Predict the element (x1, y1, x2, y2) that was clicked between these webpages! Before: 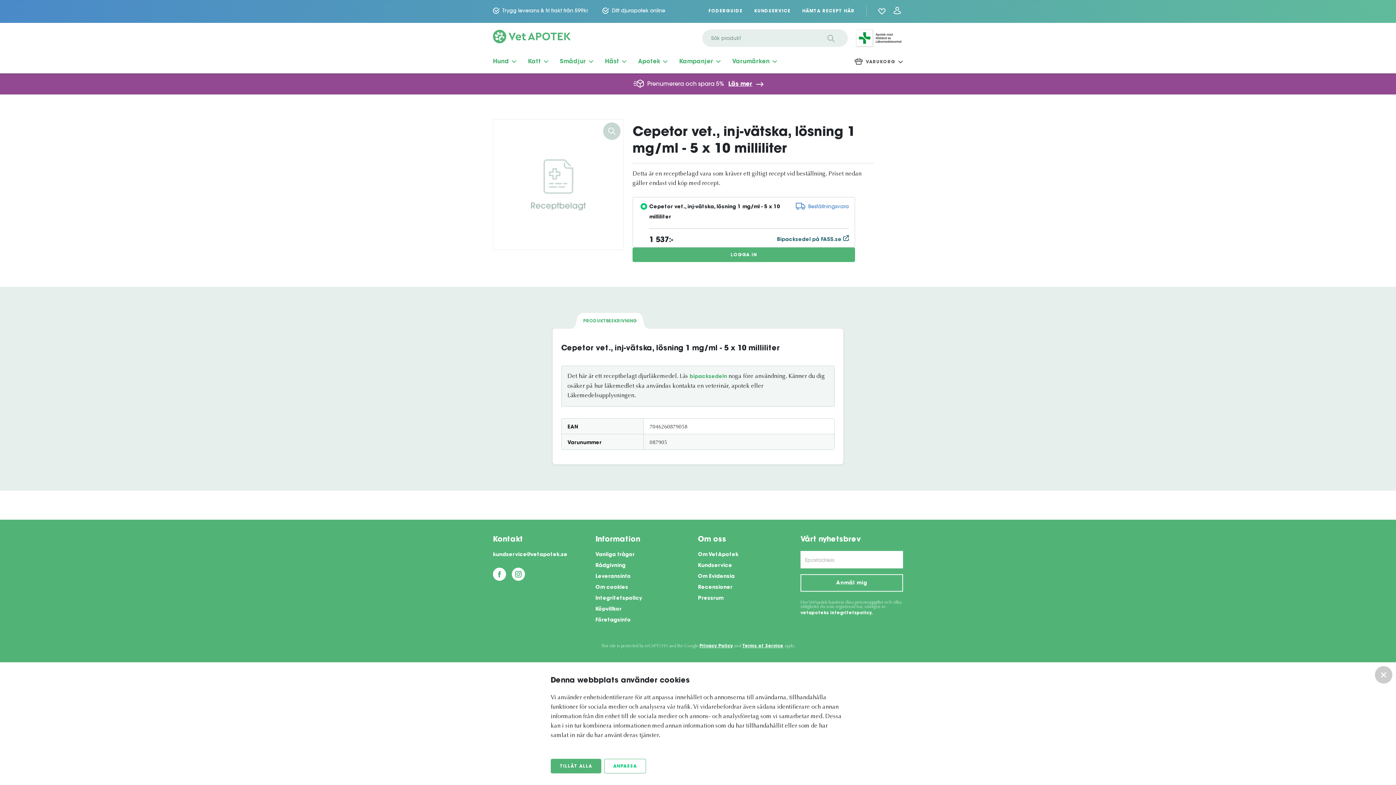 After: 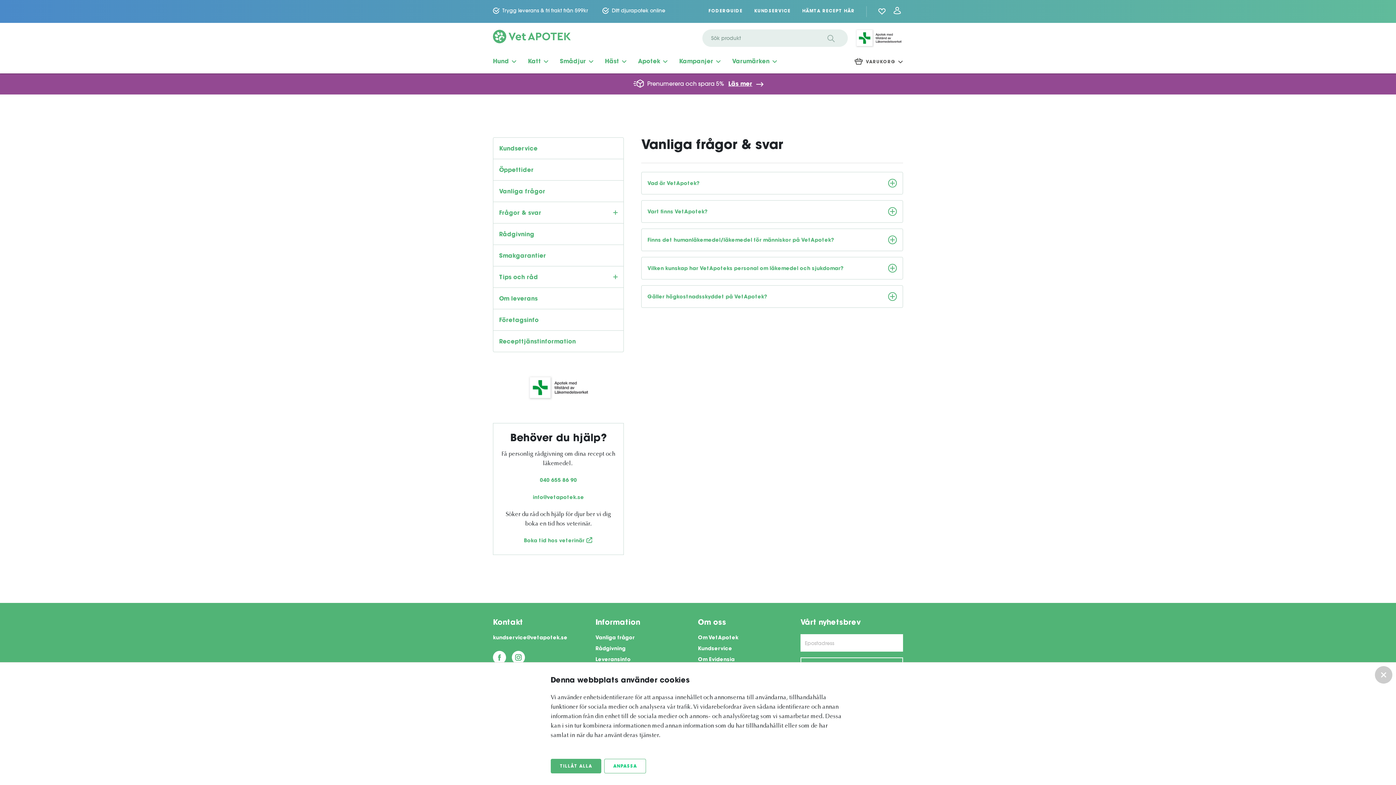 Action: bbox: (595, 551, 698, 559) label: Vanliga frågor